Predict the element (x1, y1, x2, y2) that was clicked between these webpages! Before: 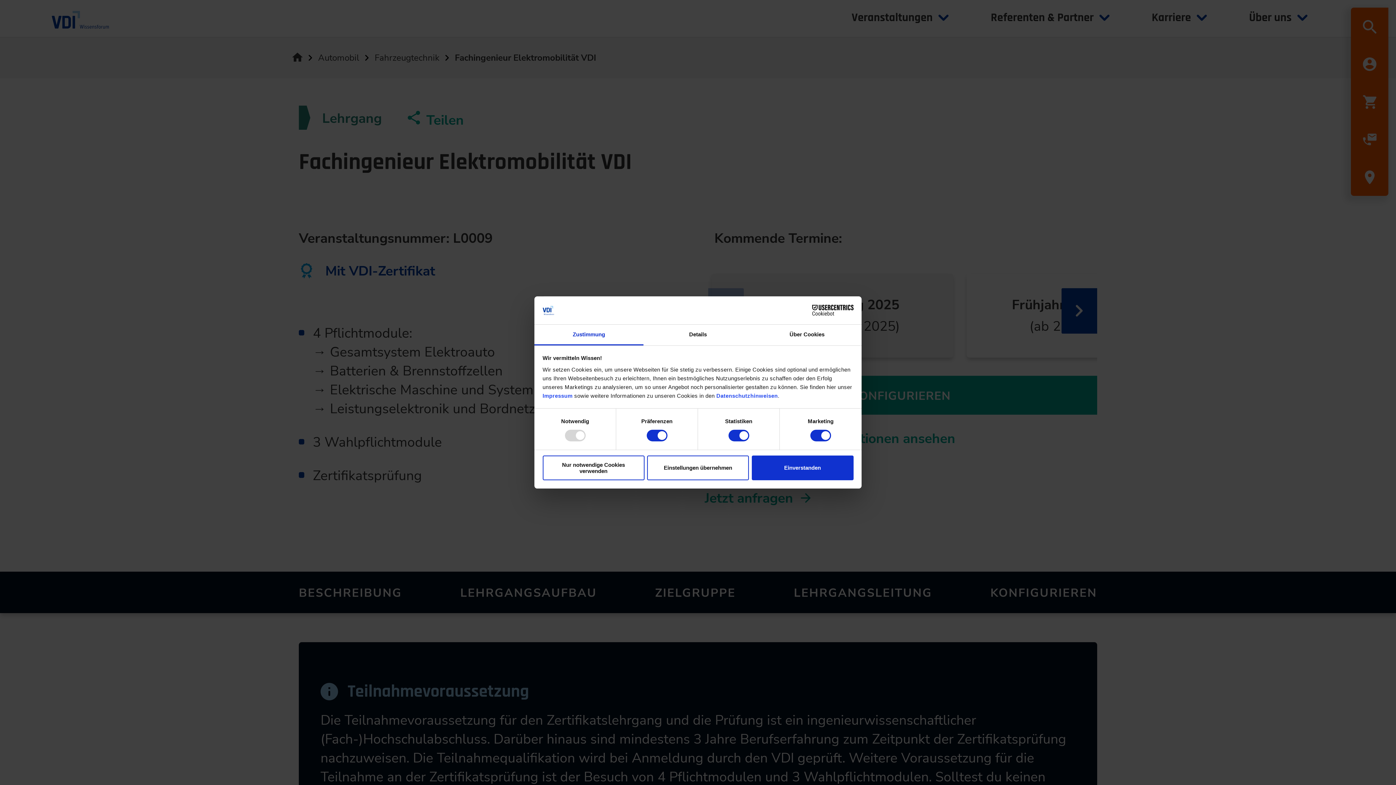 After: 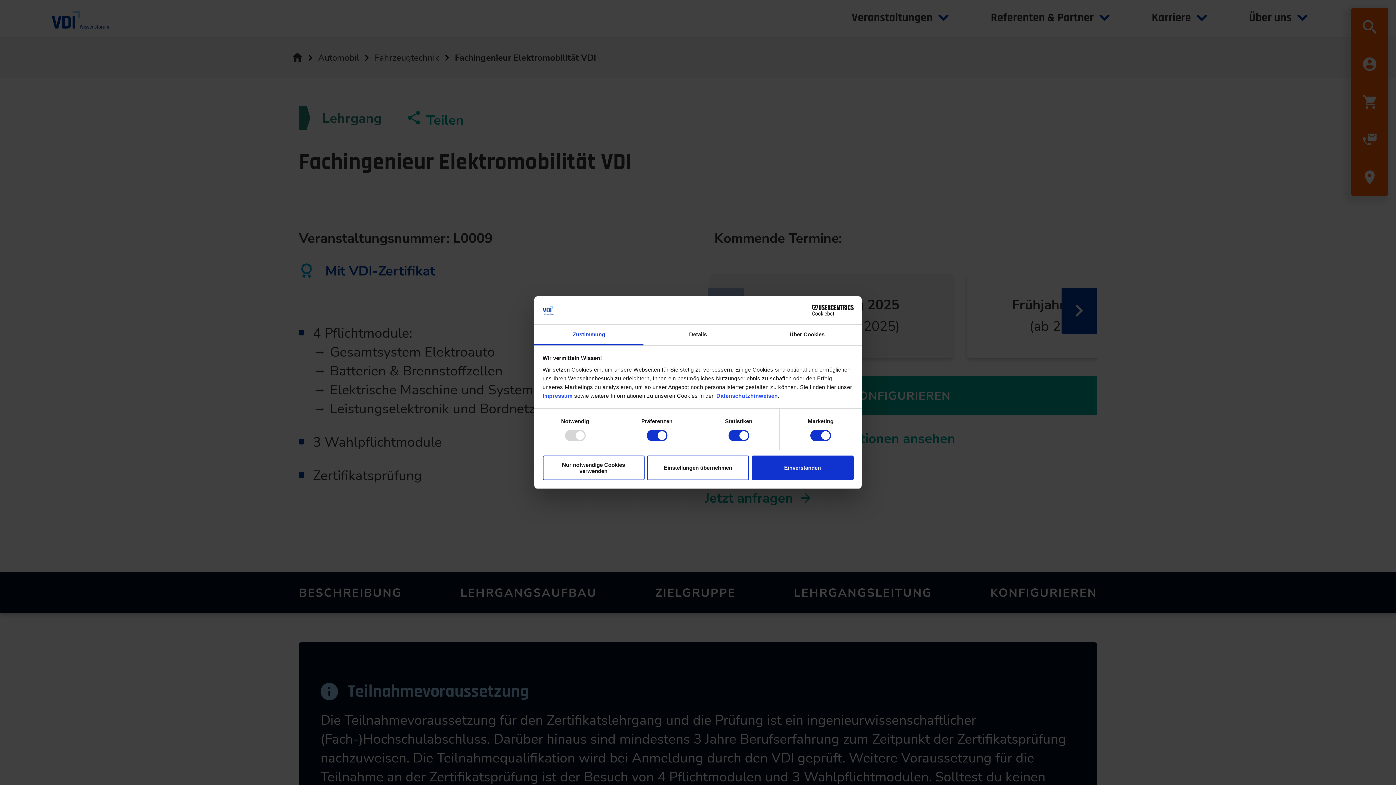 Action: bbox: (790, 305, 853, 315) label: Cookiebot - opens in a new window